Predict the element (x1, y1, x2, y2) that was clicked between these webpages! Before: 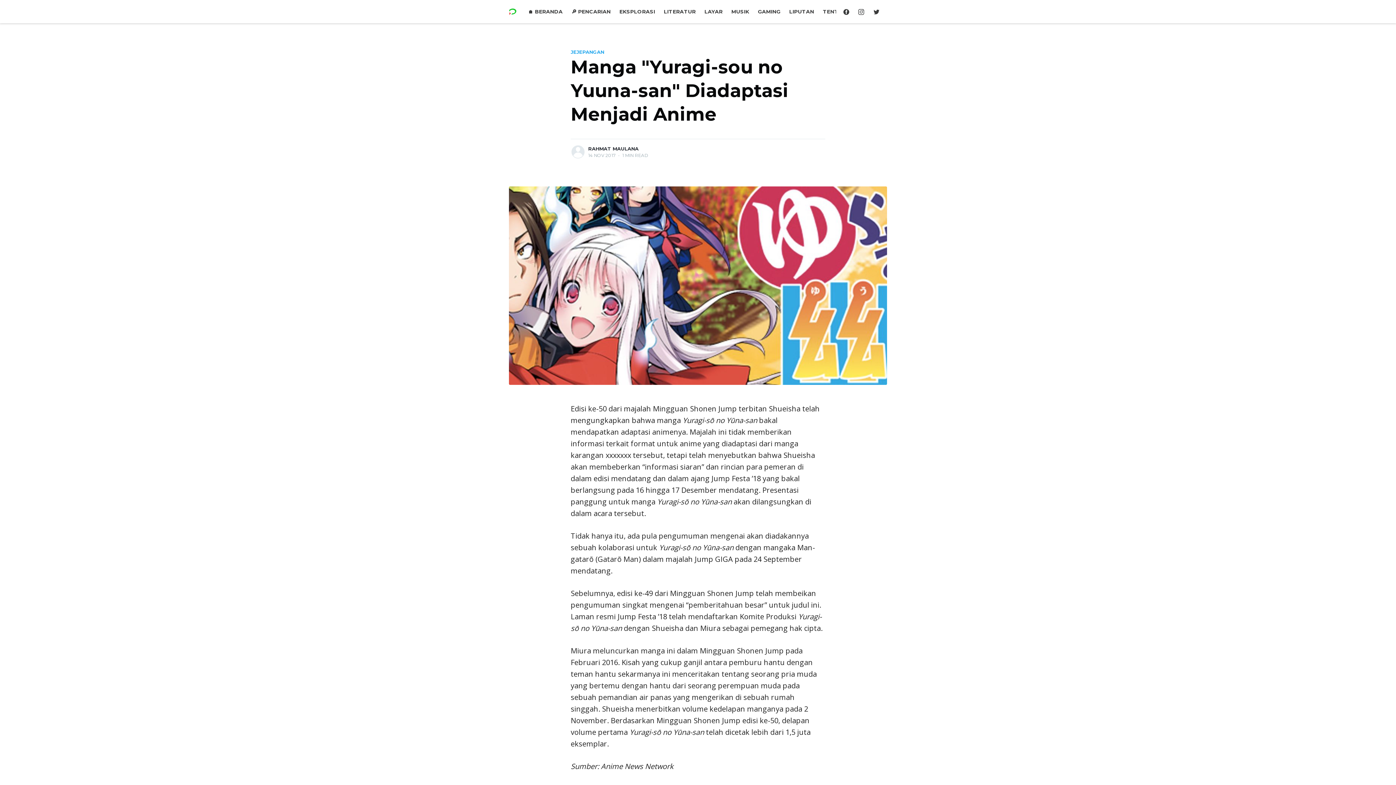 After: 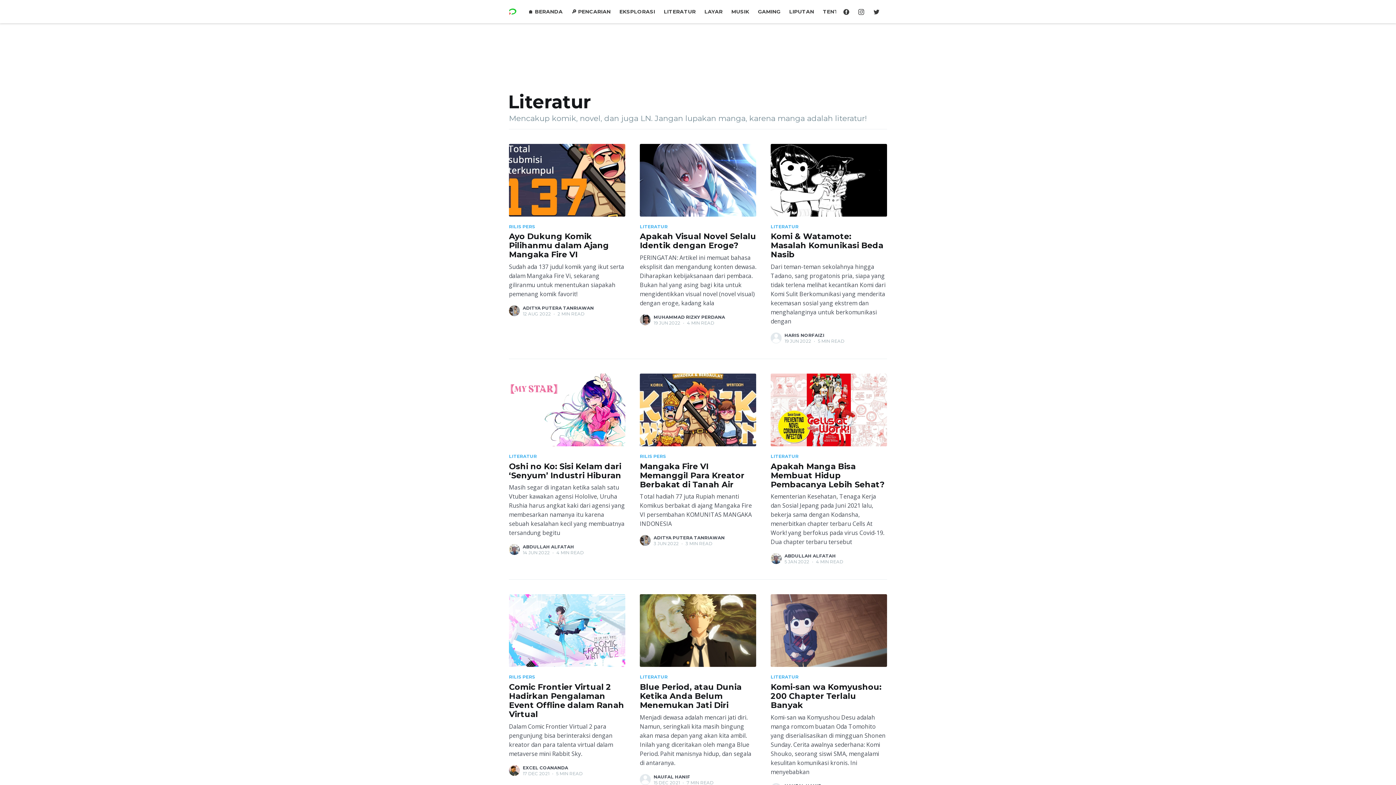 Action: bbox: (659, 3, 700, 19) label: LITERATUR